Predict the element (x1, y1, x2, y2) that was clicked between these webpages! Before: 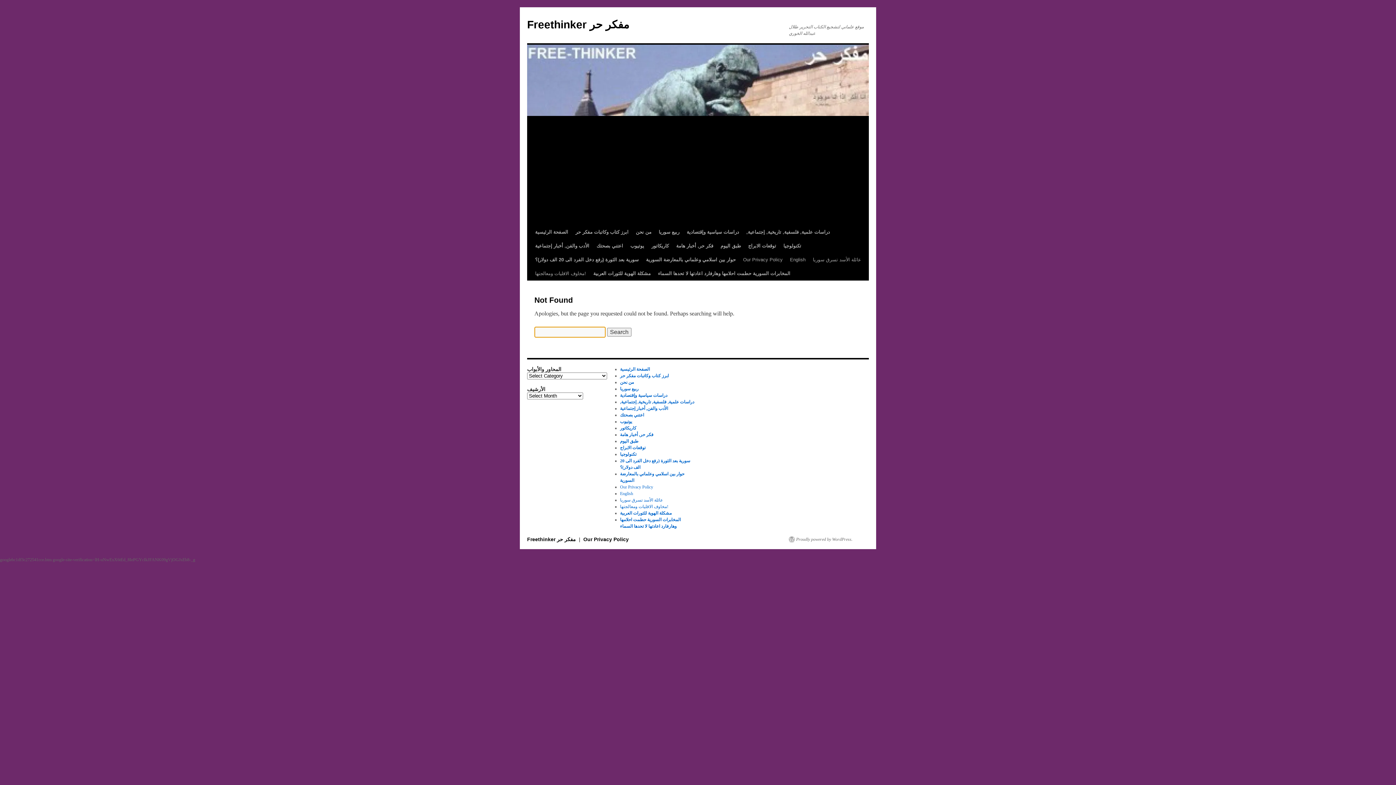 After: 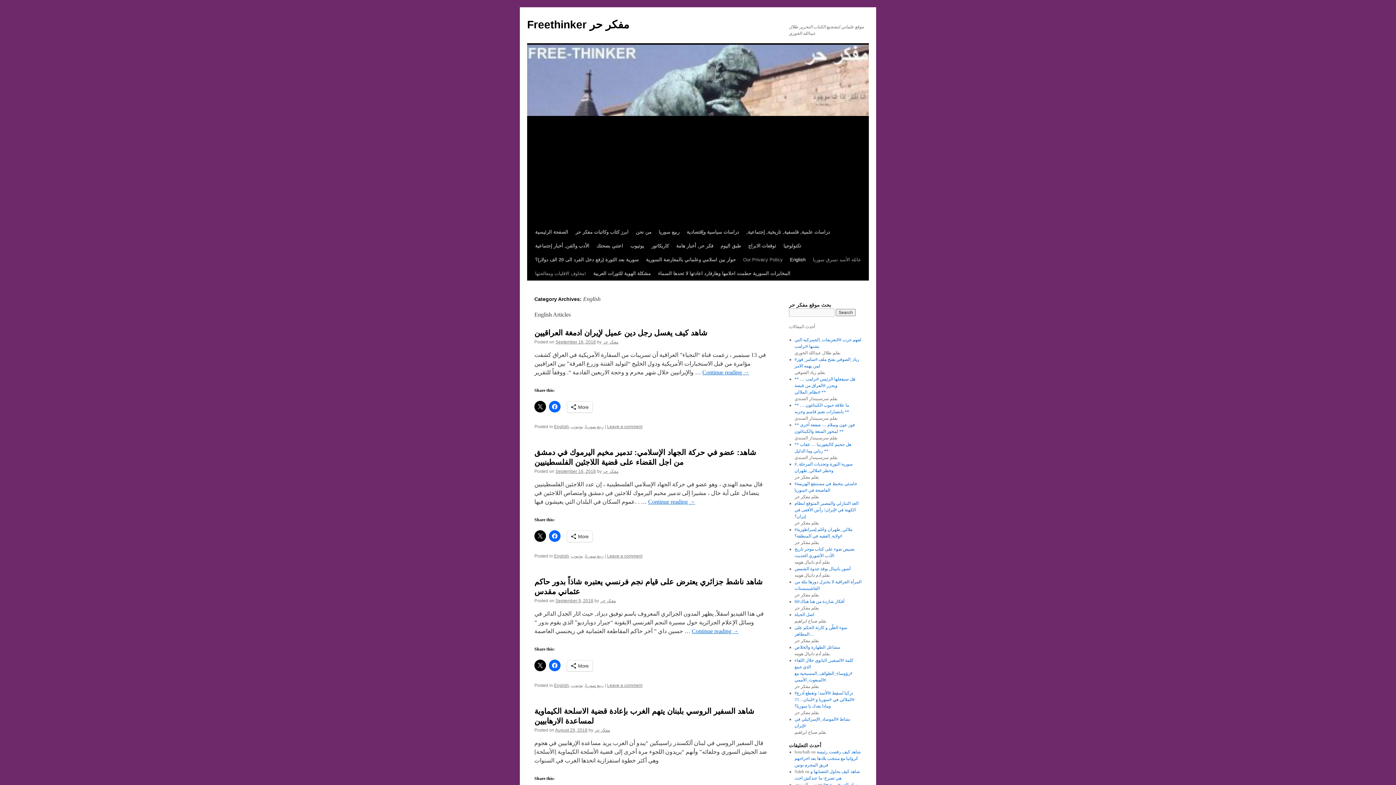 Action: label: English bbox: (786, 253, 809, 266)